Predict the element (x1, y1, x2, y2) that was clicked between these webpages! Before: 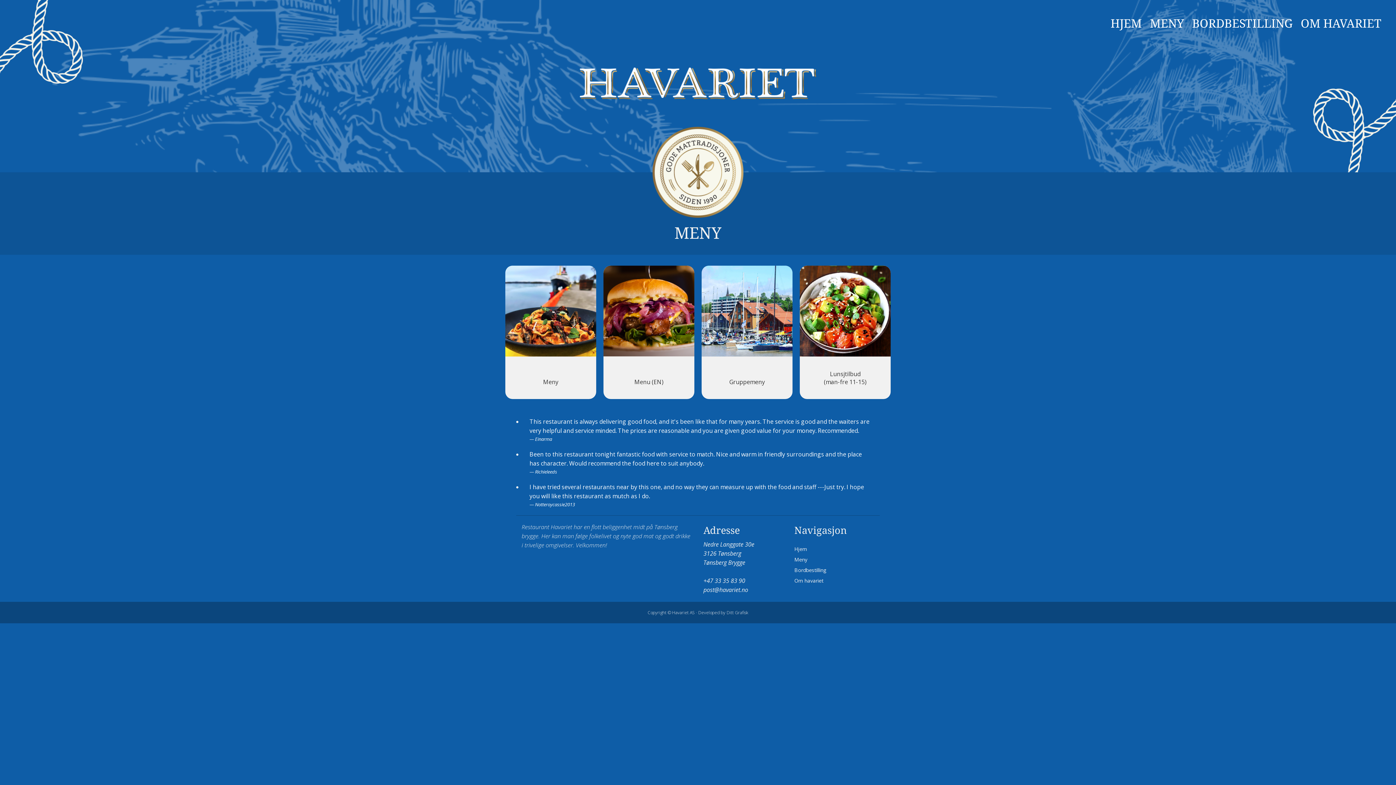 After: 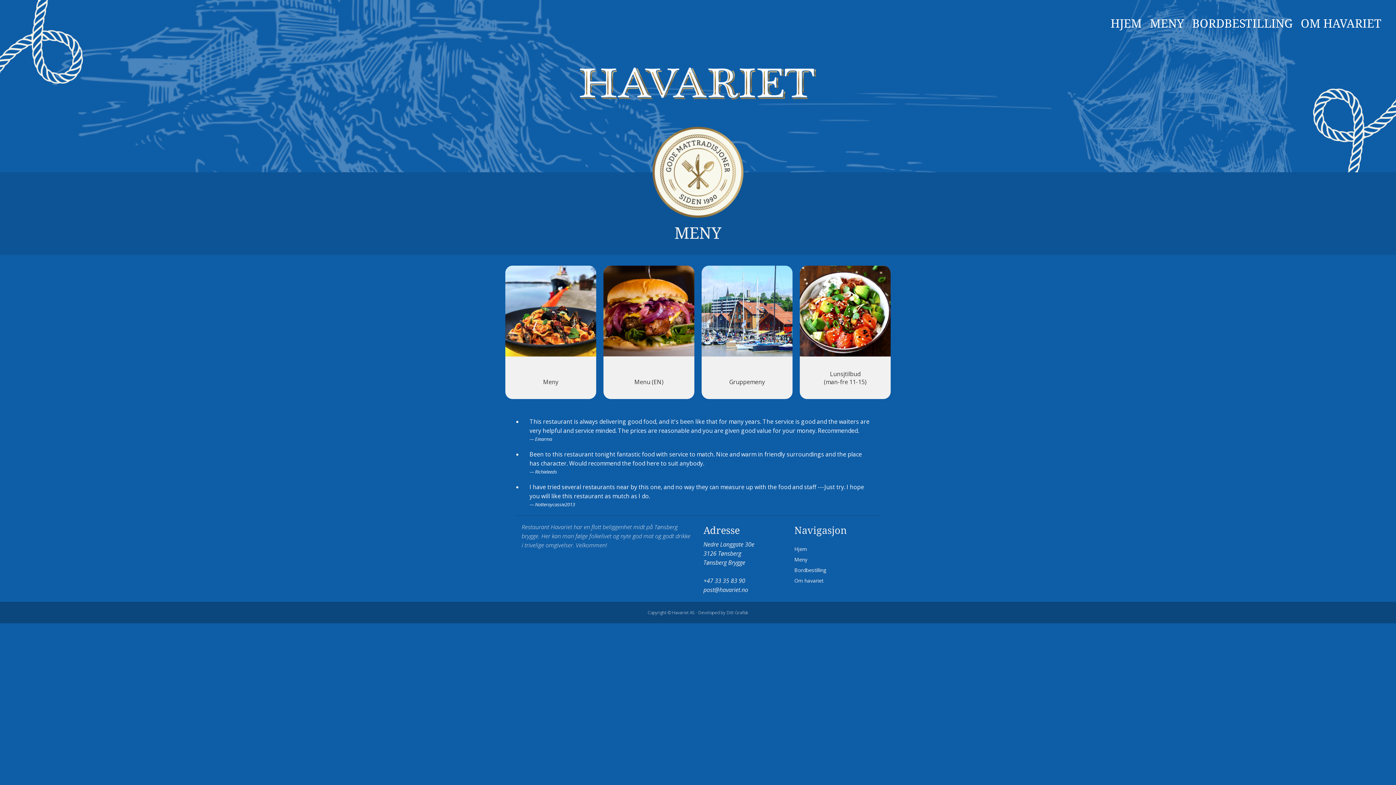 Action: bbox: (800, 310, 890, 318) label:  